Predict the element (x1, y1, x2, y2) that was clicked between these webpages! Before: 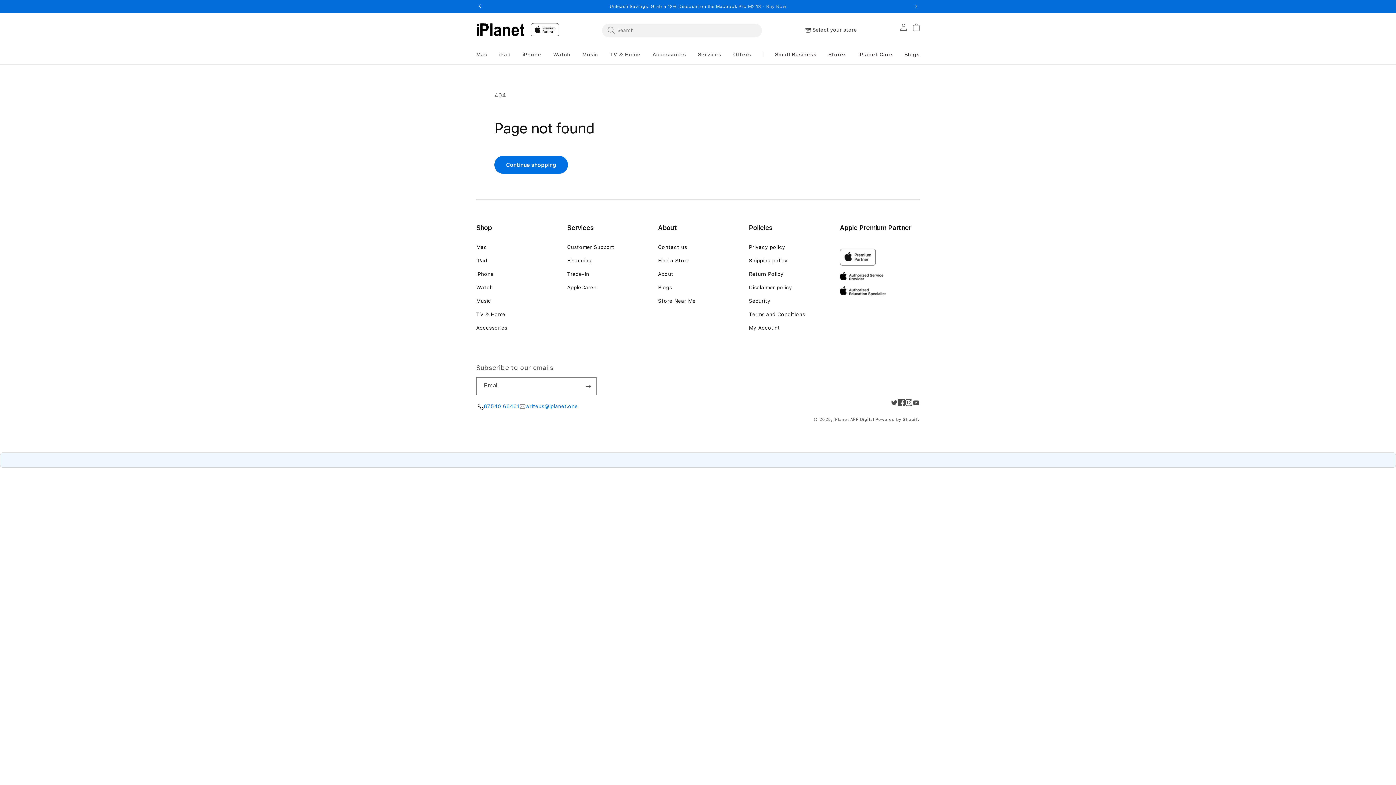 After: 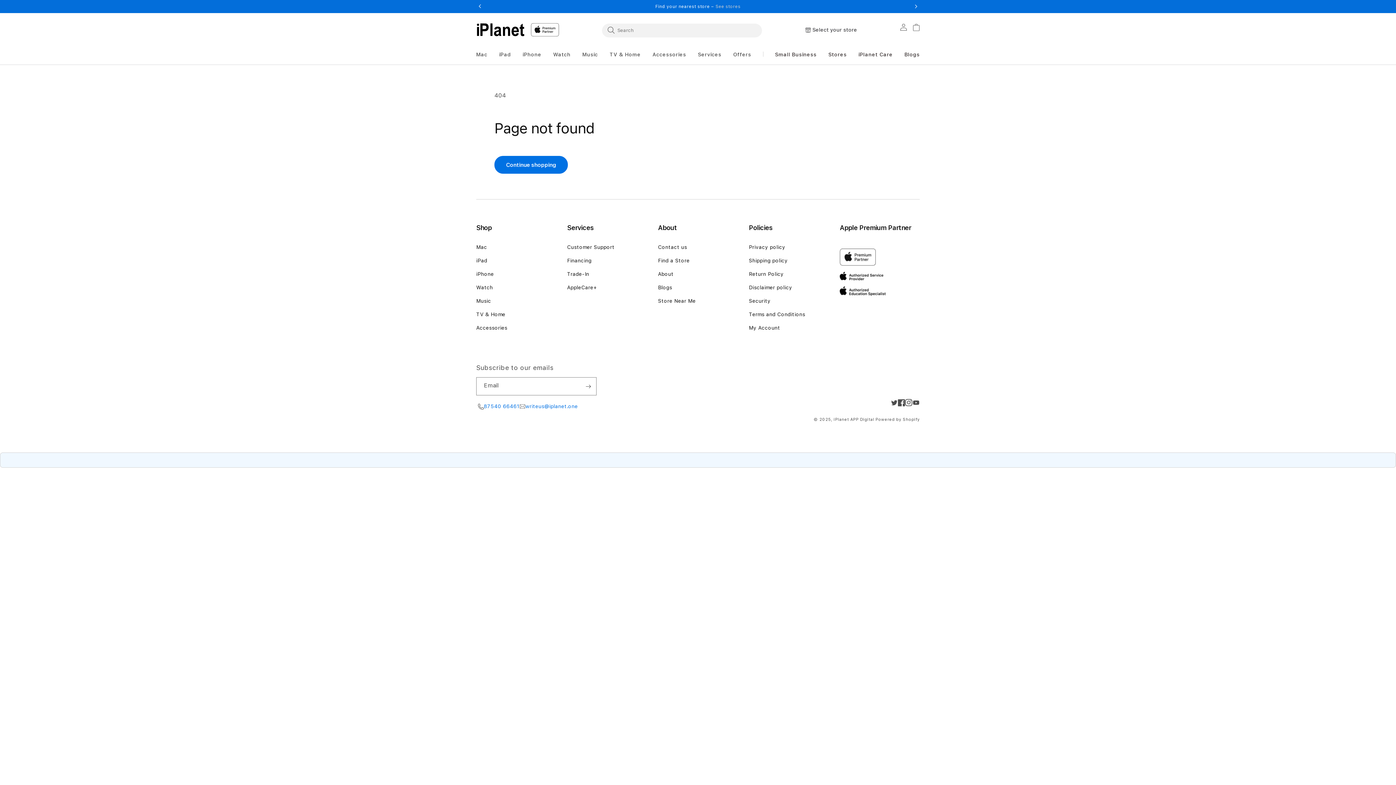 Action: label: Next bbox: (912, 2, 920, 10)